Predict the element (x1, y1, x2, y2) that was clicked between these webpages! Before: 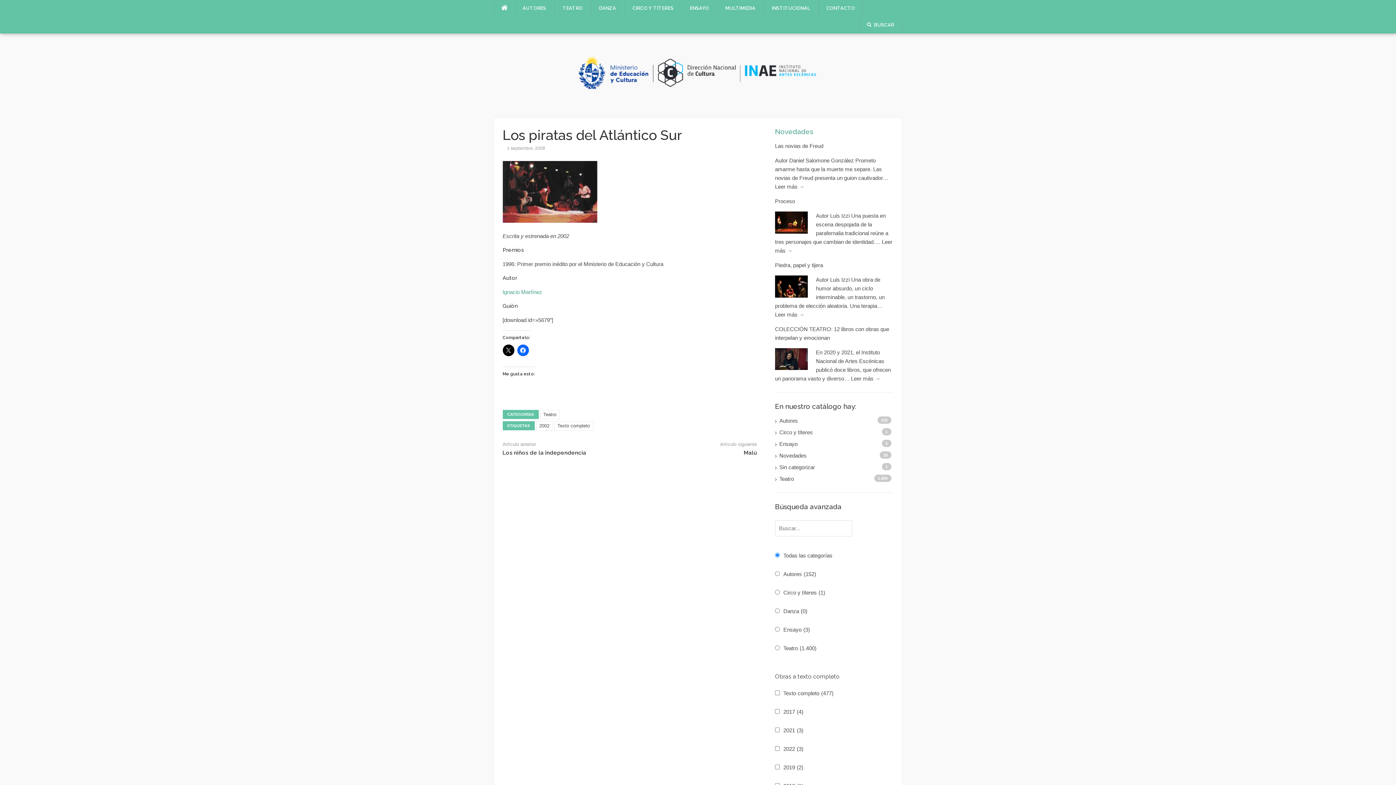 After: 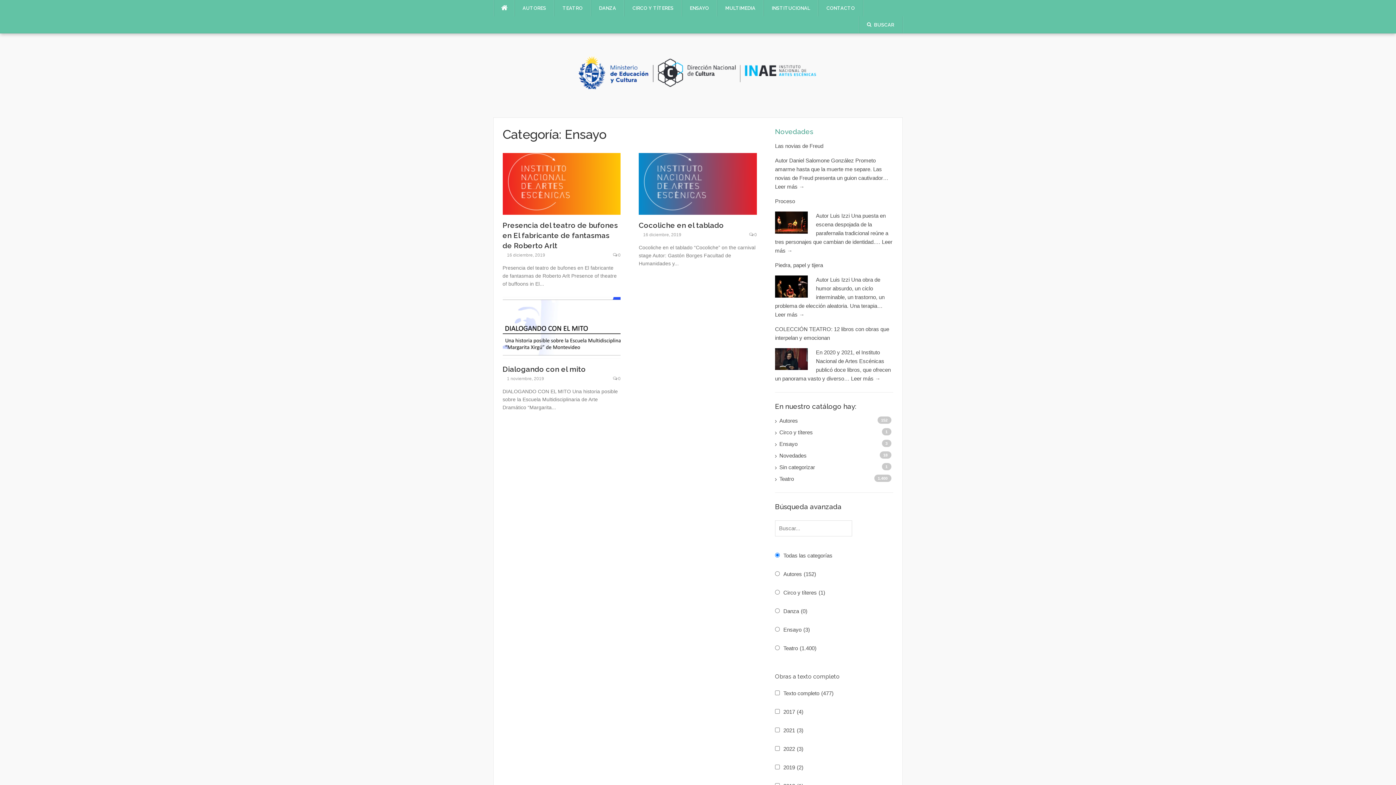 Action: label: ENSAYO bbox: (682, 0, 717, 16)